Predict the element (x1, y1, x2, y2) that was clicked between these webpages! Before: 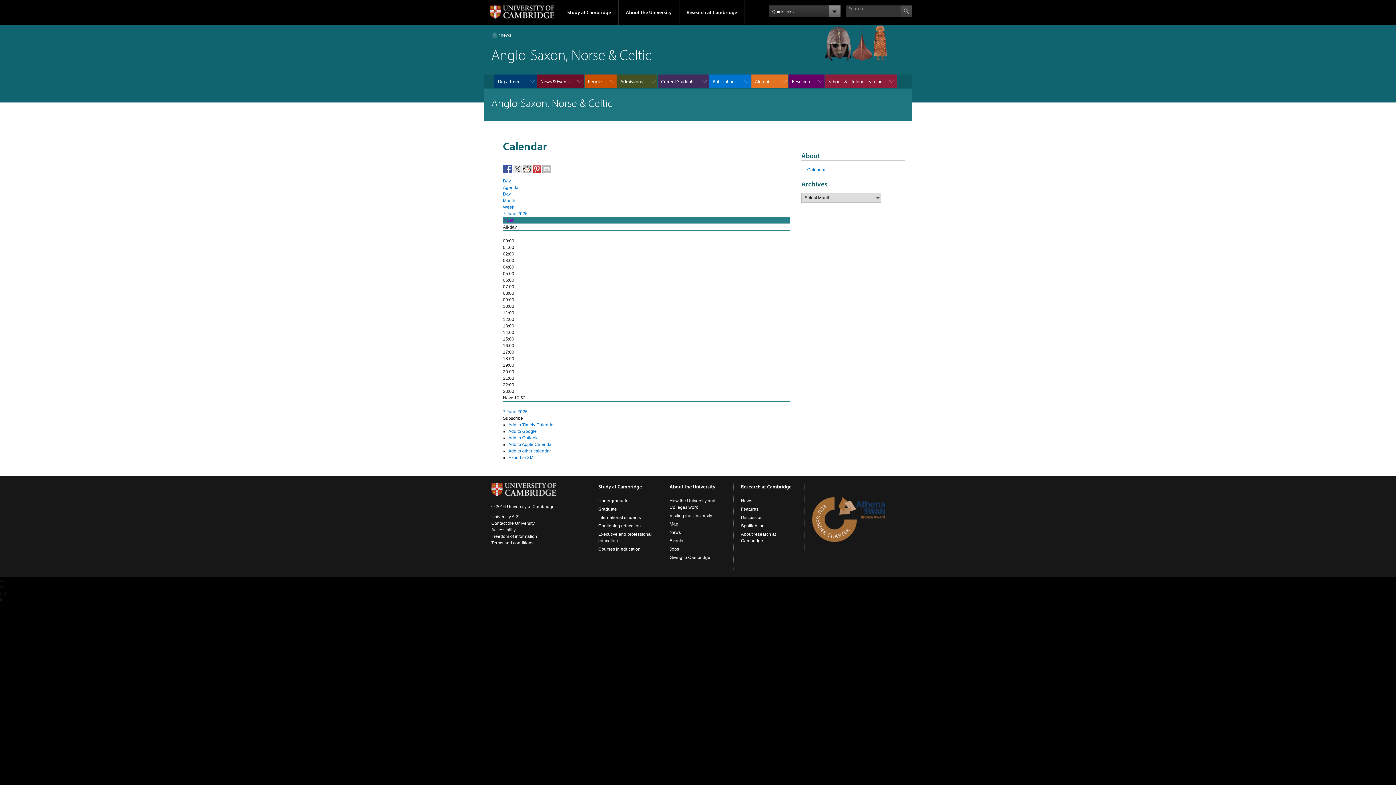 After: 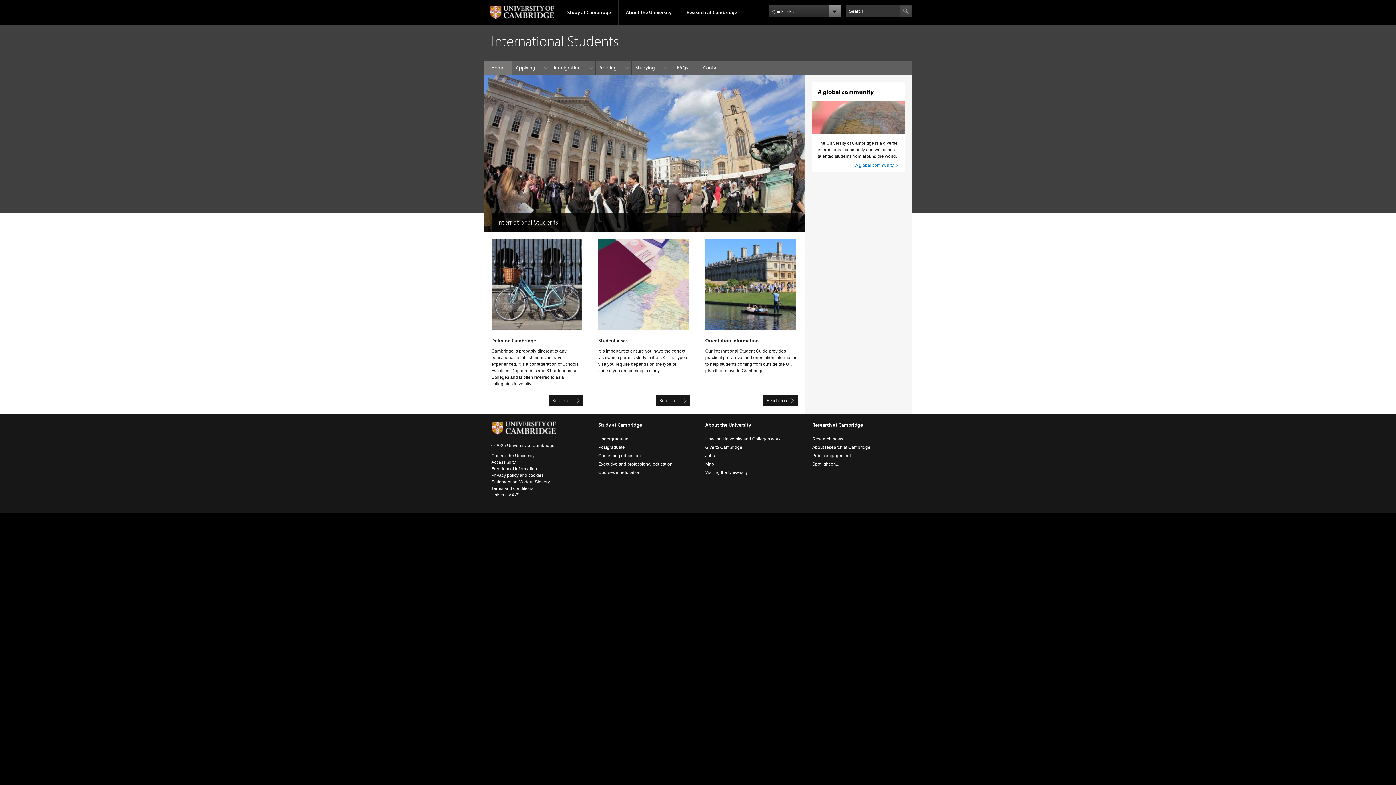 Action: label: International students bbox: (598, 515, 641, 520)